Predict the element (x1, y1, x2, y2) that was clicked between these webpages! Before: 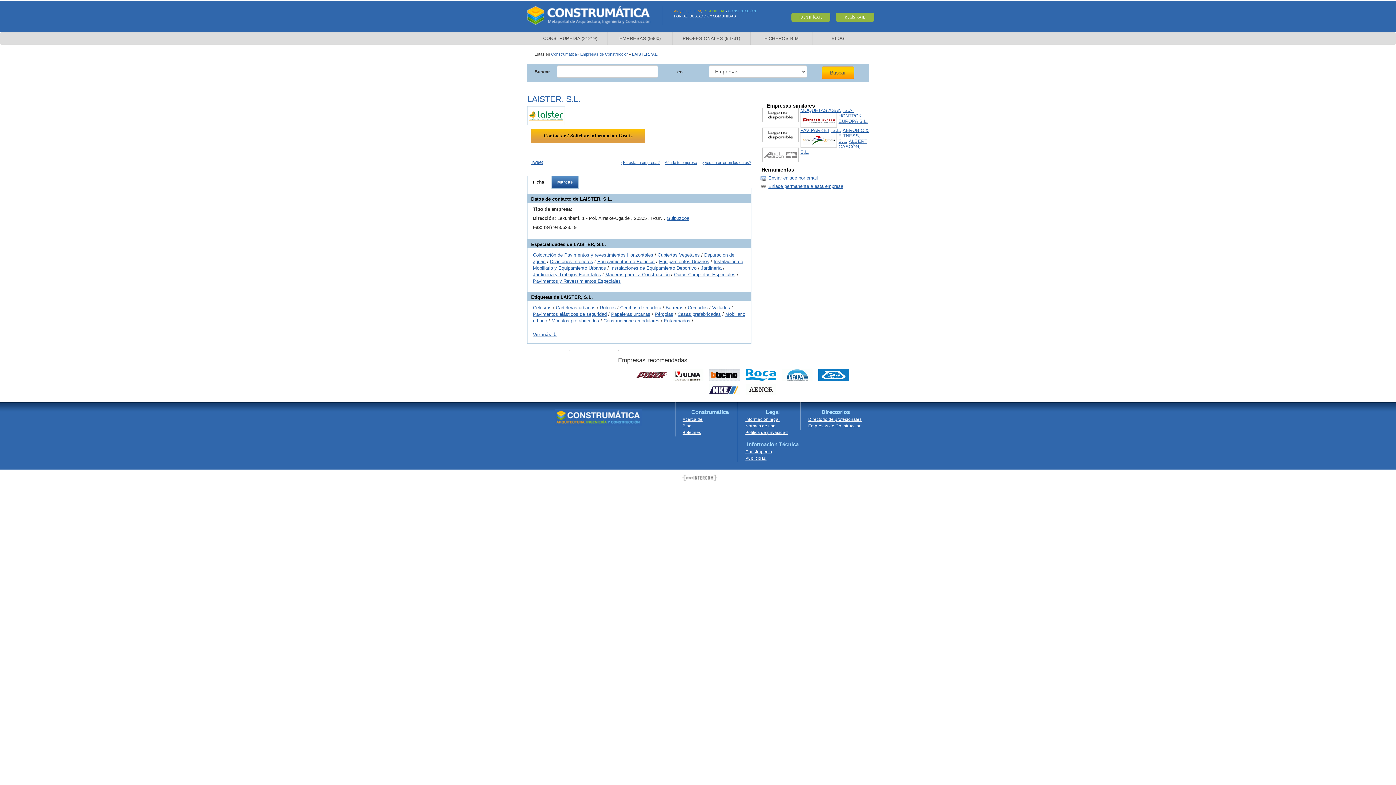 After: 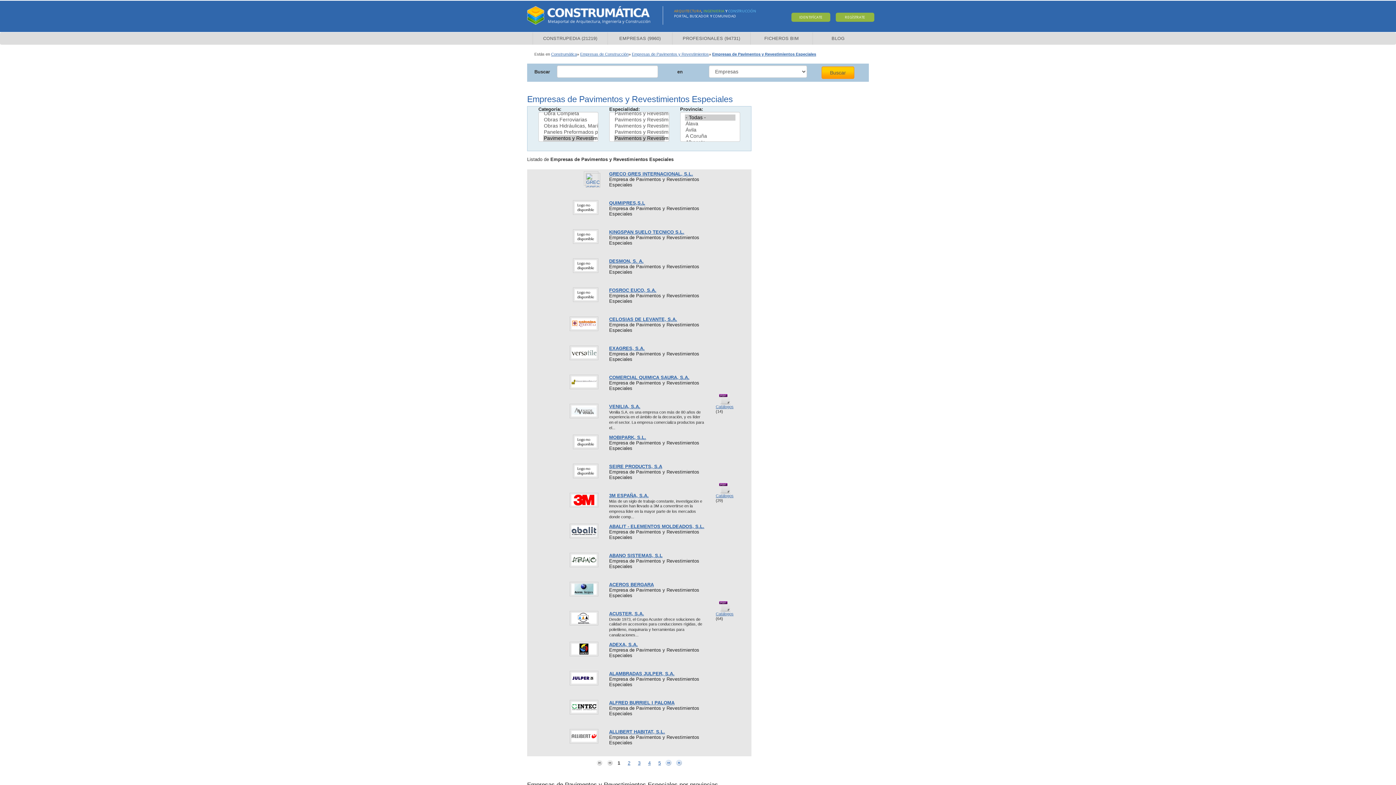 Action: label: Pavimentos y Revestimientos Especiales bbox: (533, 278, 621, 284)